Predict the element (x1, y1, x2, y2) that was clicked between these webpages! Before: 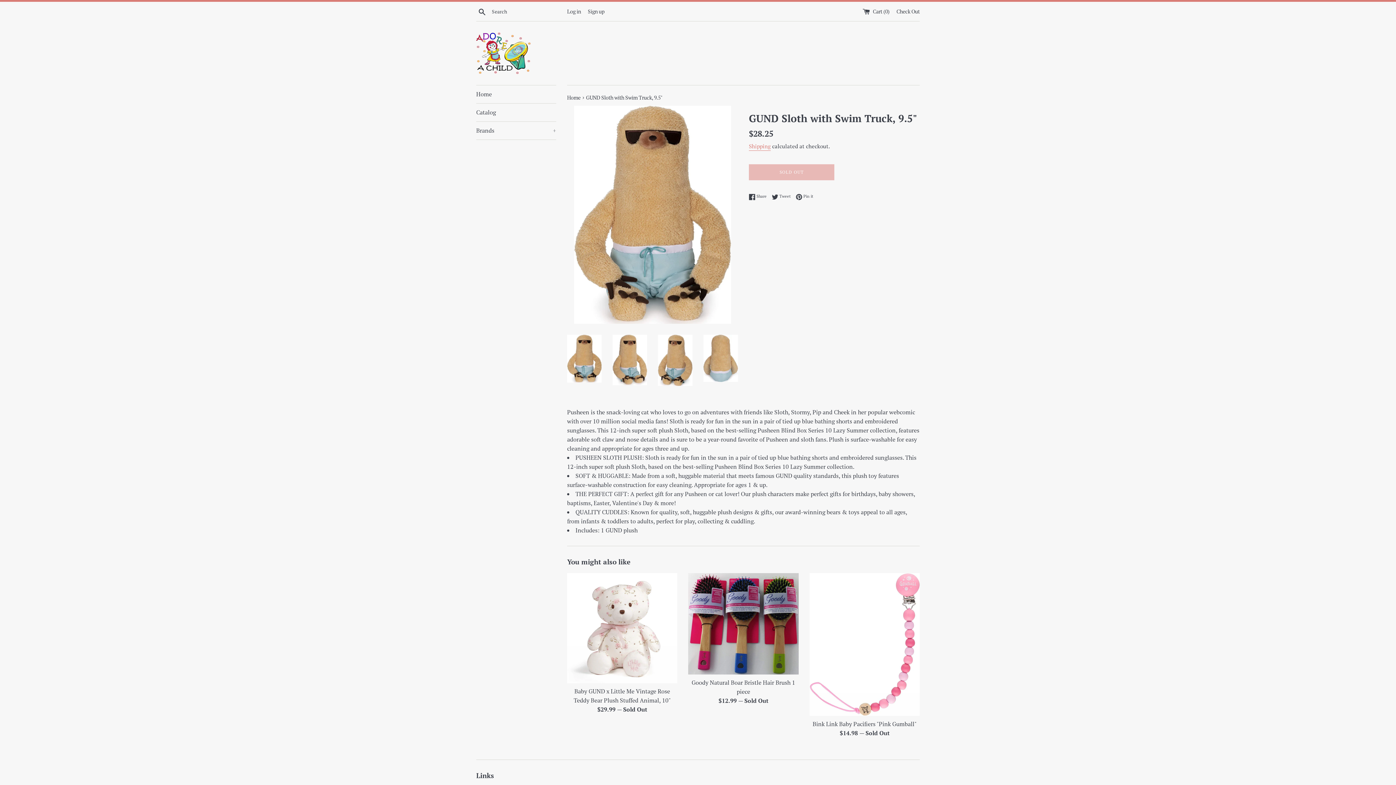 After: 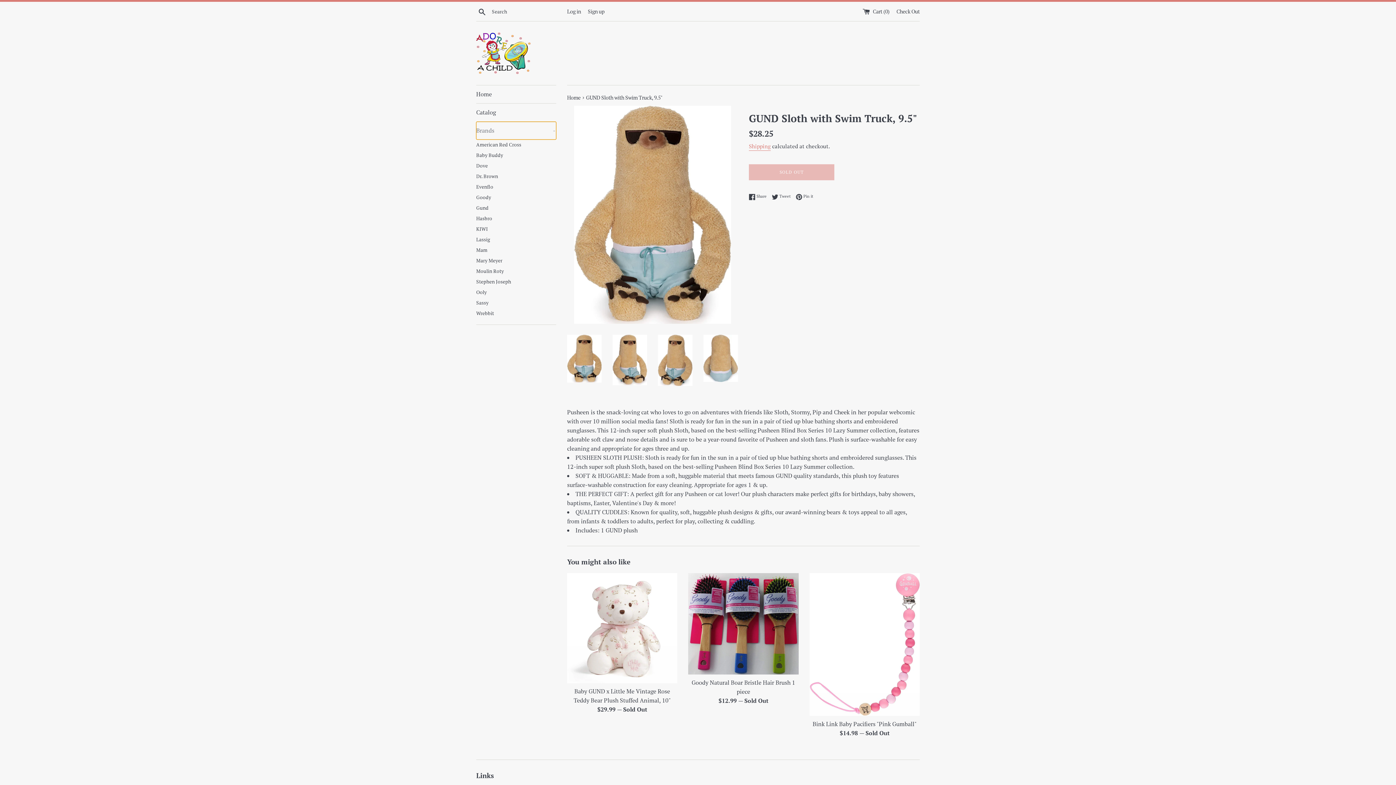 Action: label: Brands
+ bbox: (476, 121, 556, 139)